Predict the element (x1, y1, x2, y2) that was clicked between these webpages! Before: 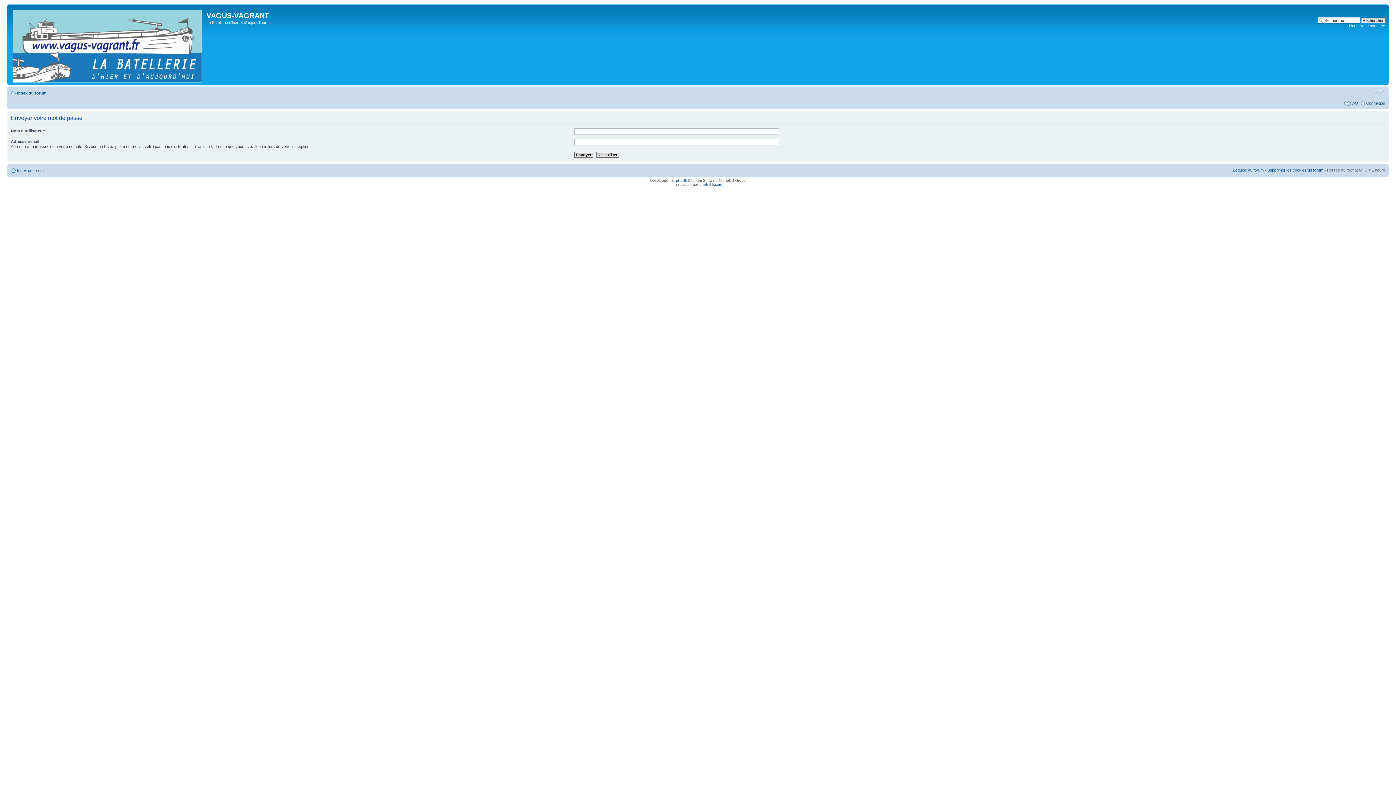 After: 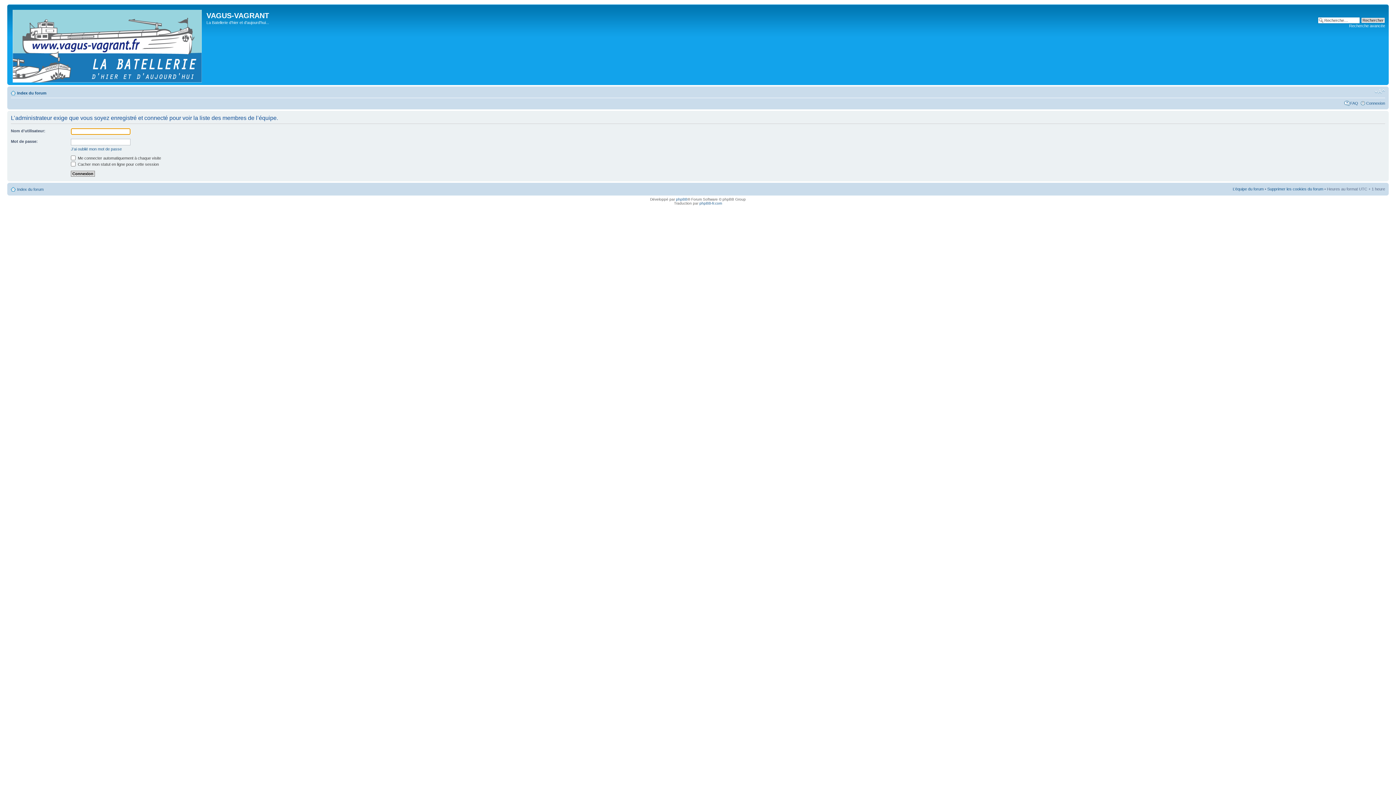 Action: label: L’équipe du forum bbox: (1233, 168, 1264, 172)